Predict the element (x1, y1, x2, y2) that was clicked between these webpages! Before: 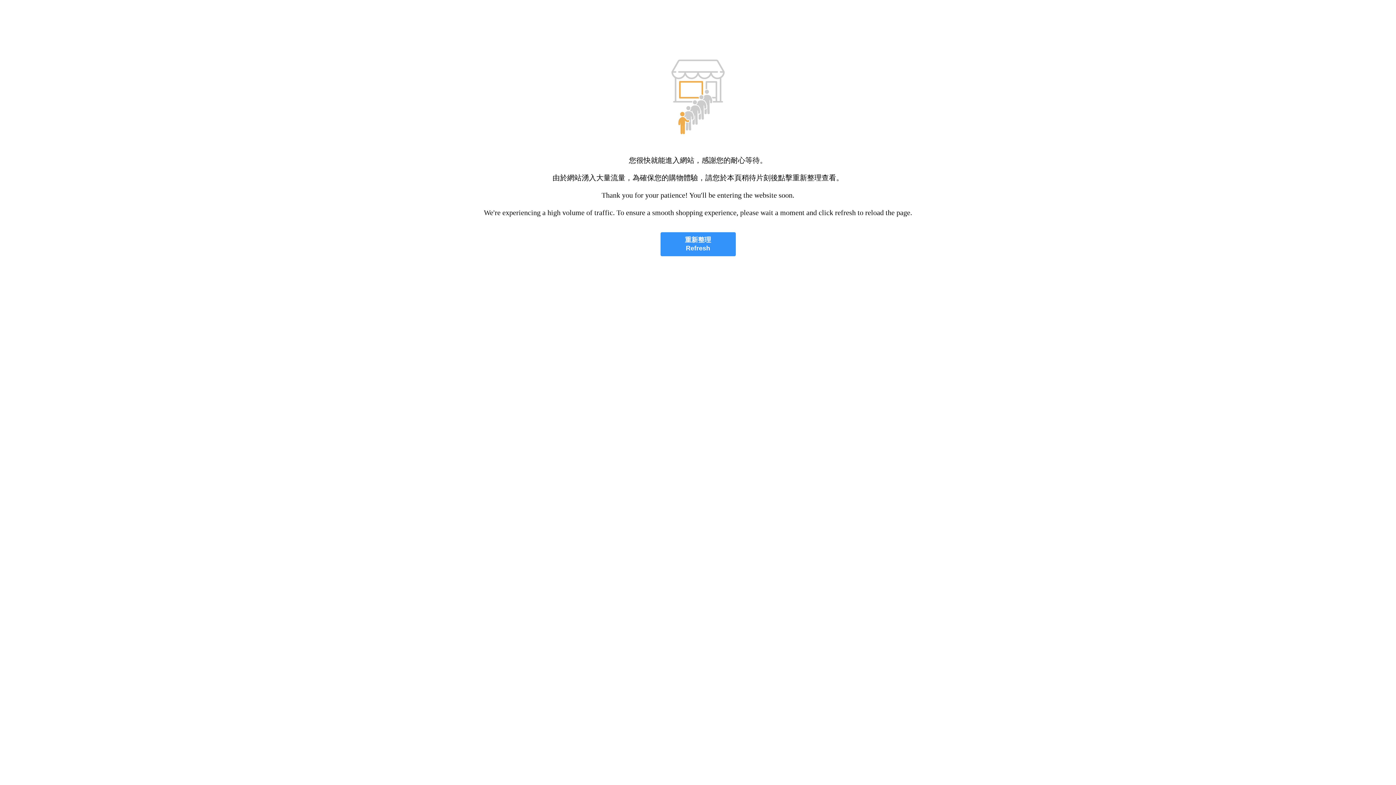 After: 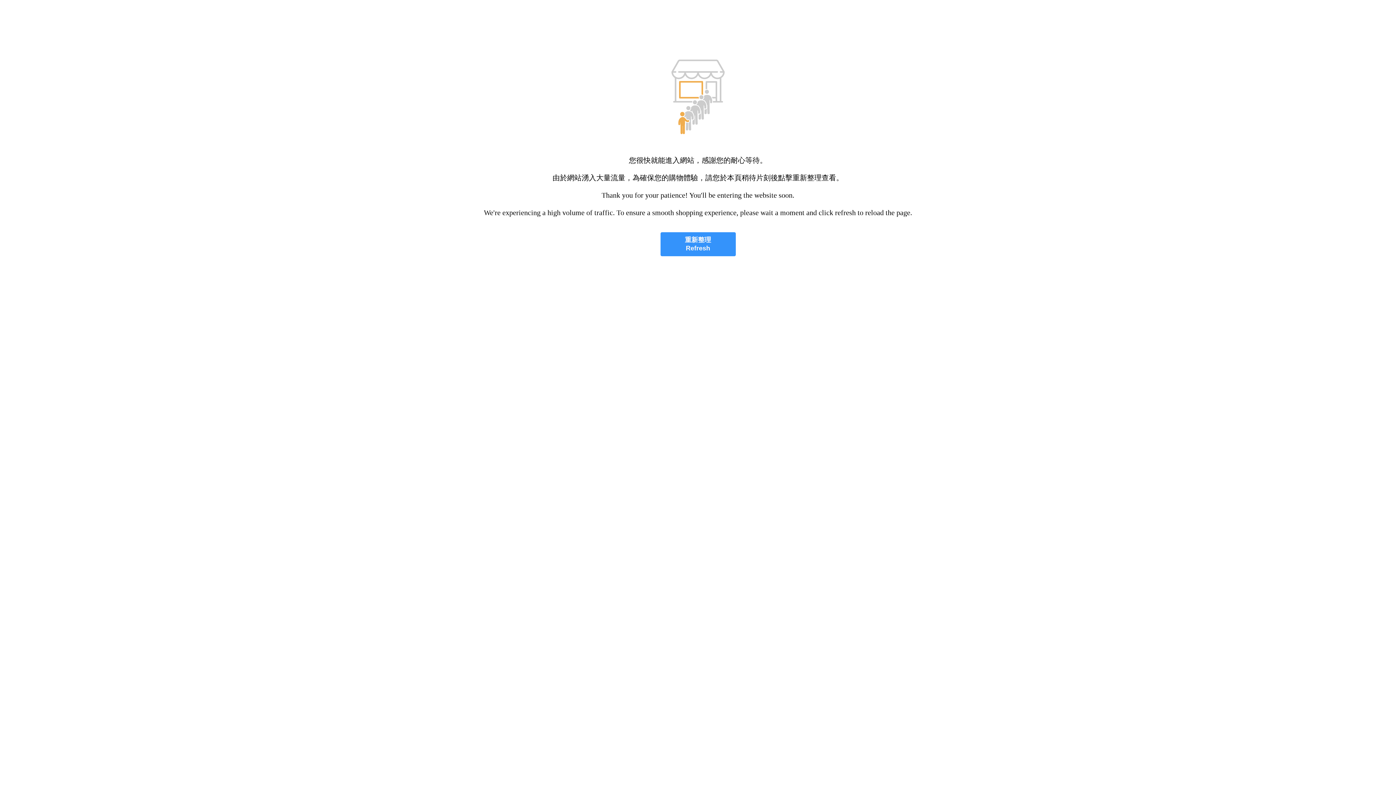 Action: label: 重新整理
Refresh bbox: (660, 232, 735, 256)